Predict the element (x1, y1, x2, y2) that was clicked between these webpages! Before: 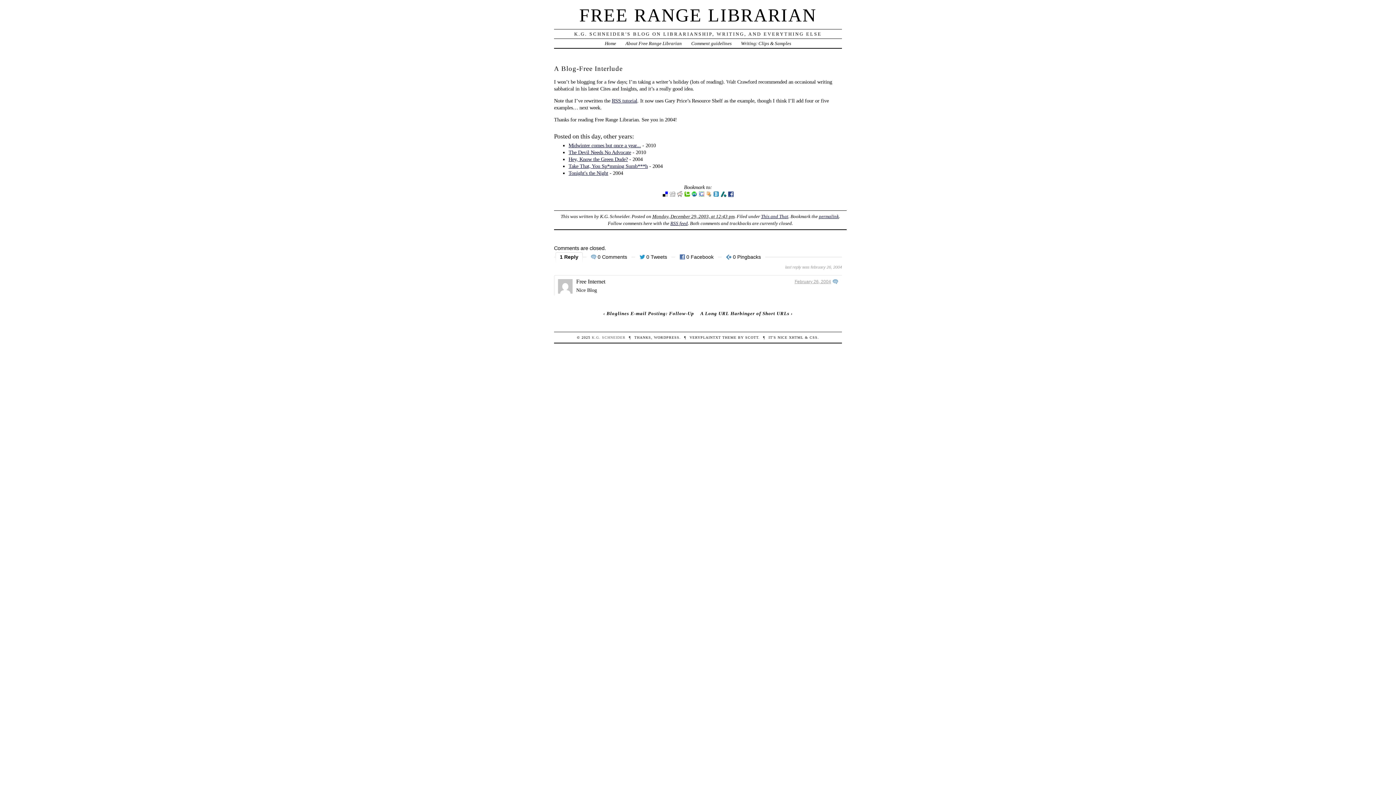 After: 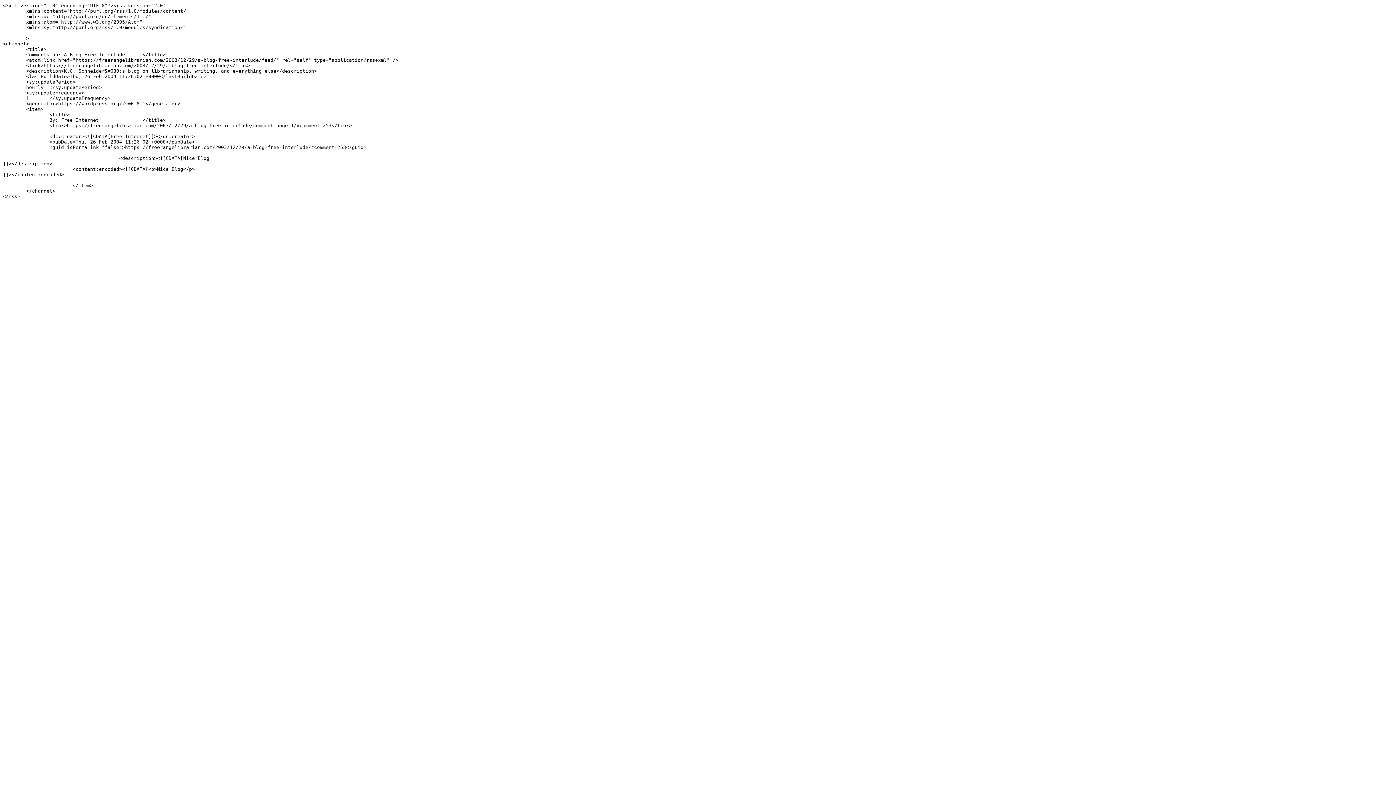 Action: label: RSS feed bbox: (670, 220, 687, 226)